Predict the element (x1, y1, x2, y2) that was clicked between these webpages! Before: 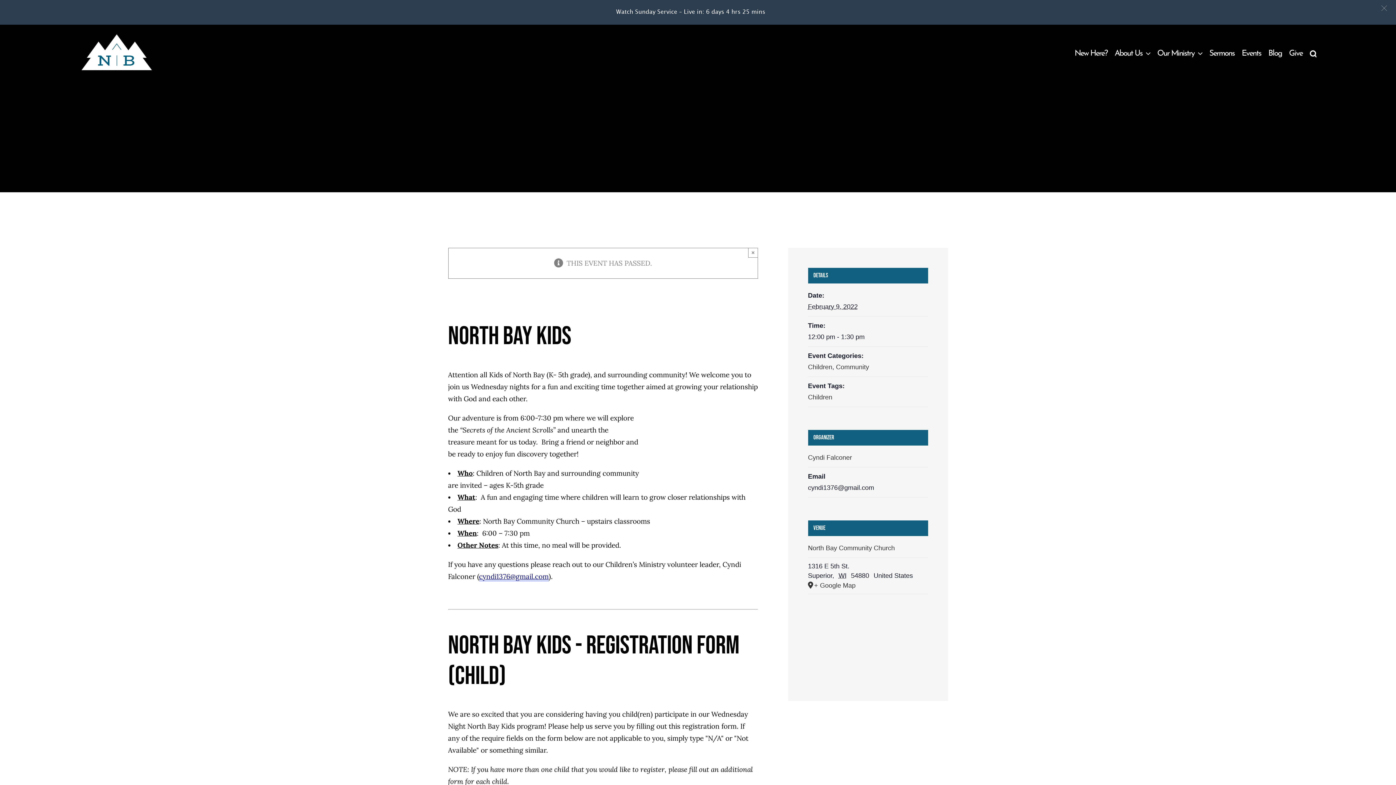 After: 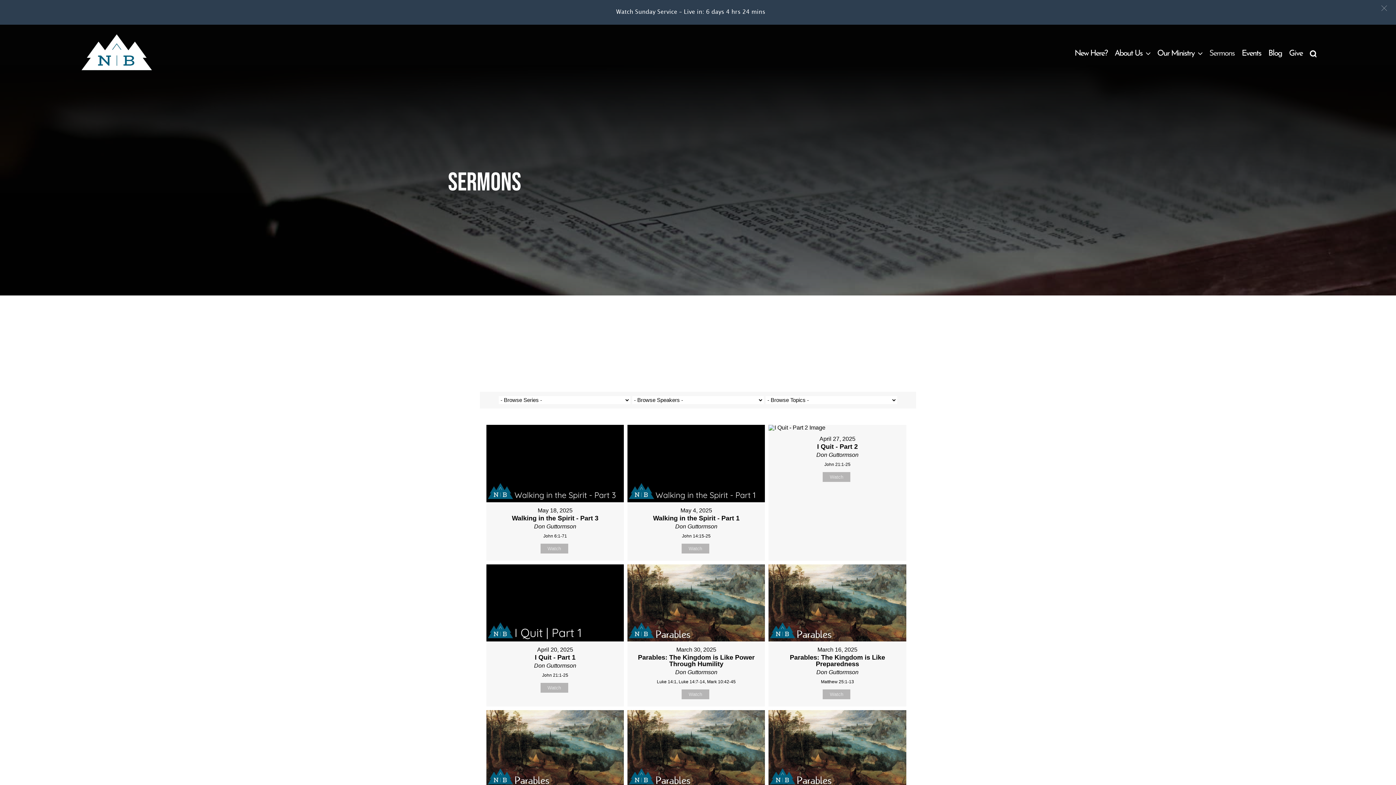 Action: bbox: (1209, 32, 1234, 75) label: Sermons